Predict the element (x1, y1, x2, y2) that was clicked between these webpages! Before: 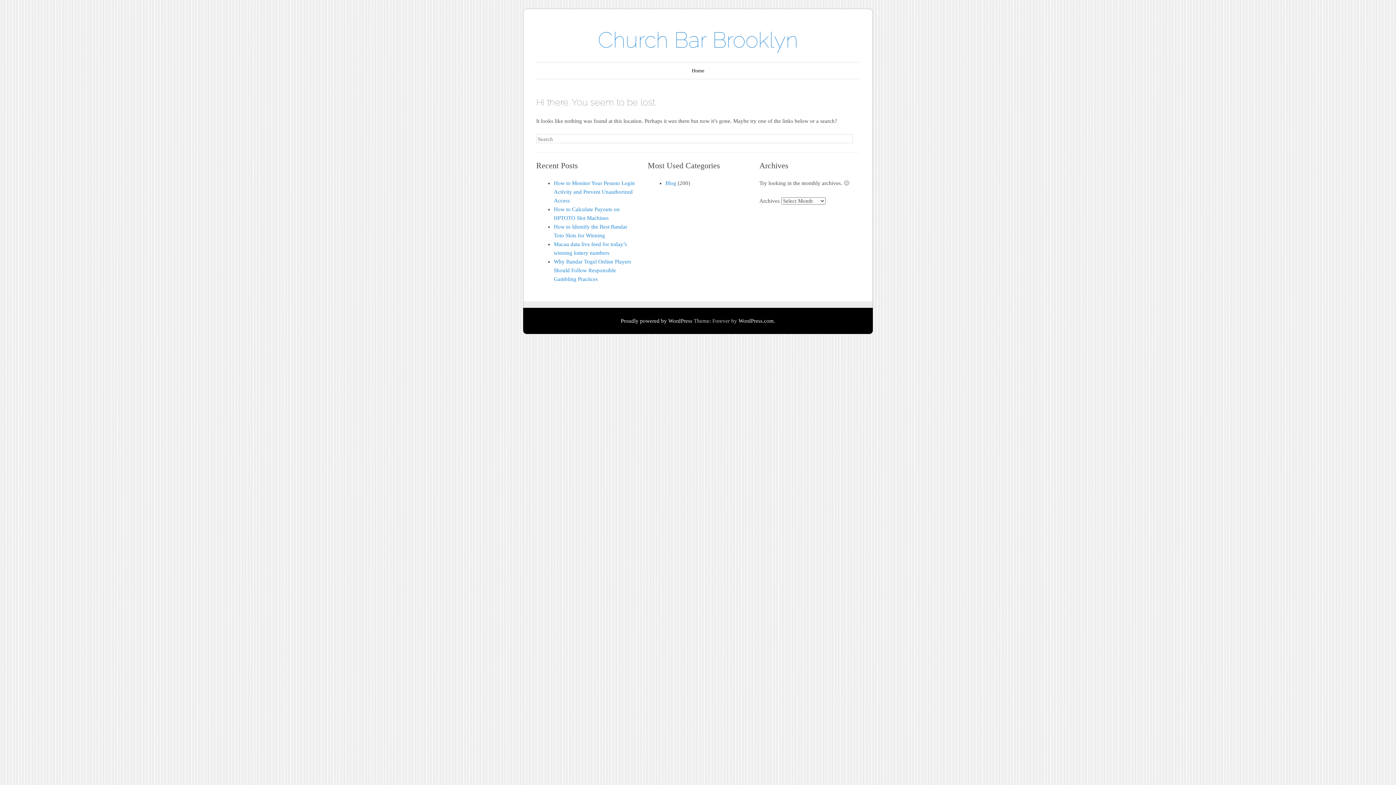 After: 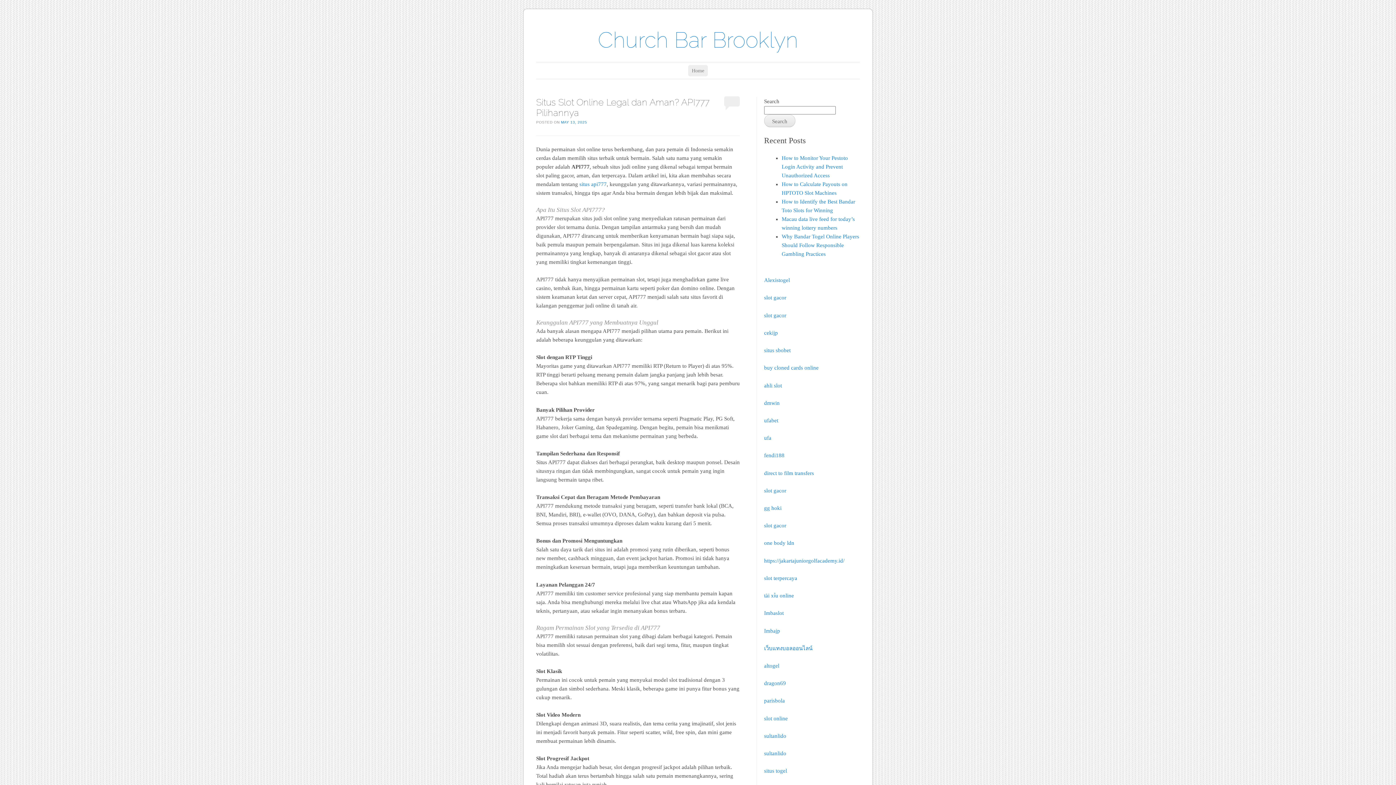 Action: label: Home bbox: (688, 65, 708, 76)